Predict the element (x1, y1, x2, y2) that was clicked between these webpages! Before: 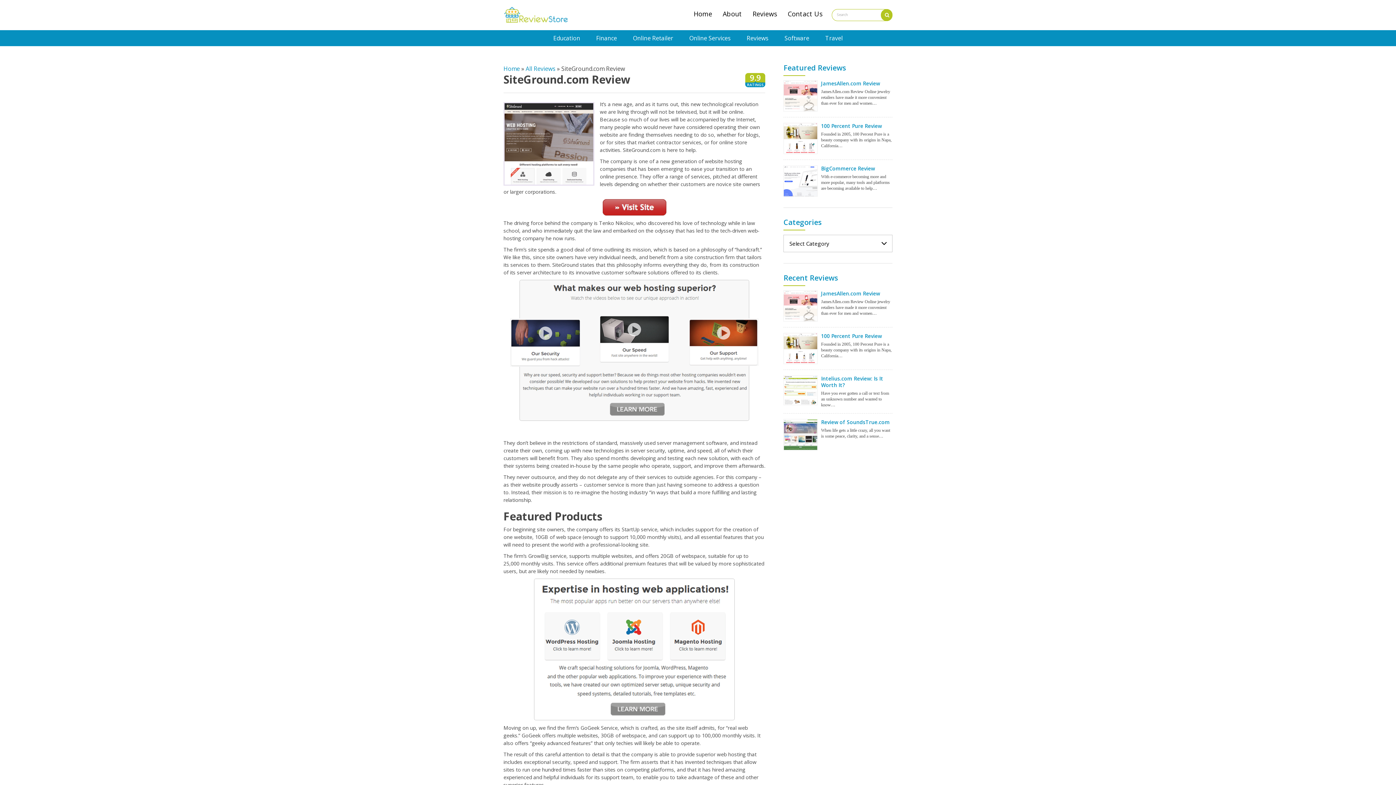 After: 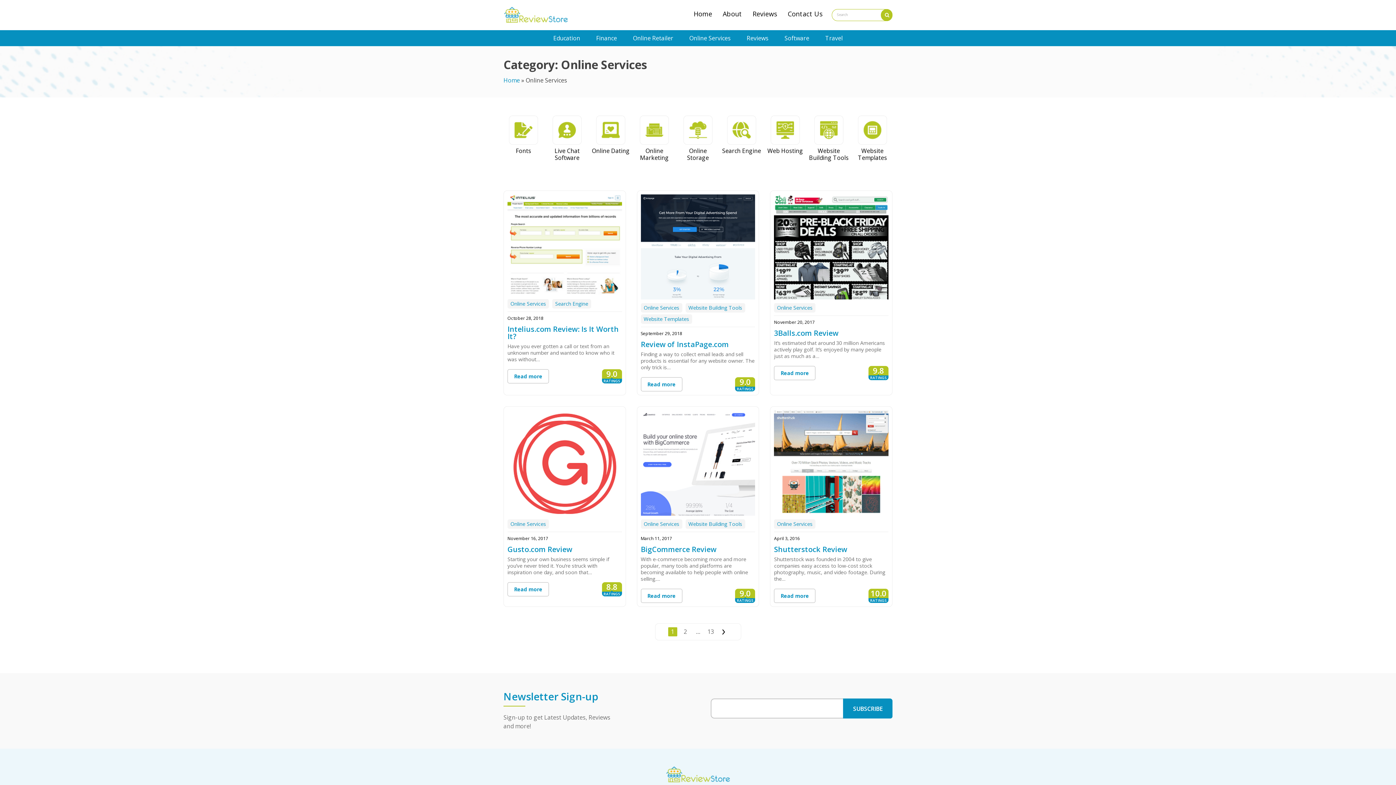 Action: label: Online Services bbox: (689, 30, 730, 46)